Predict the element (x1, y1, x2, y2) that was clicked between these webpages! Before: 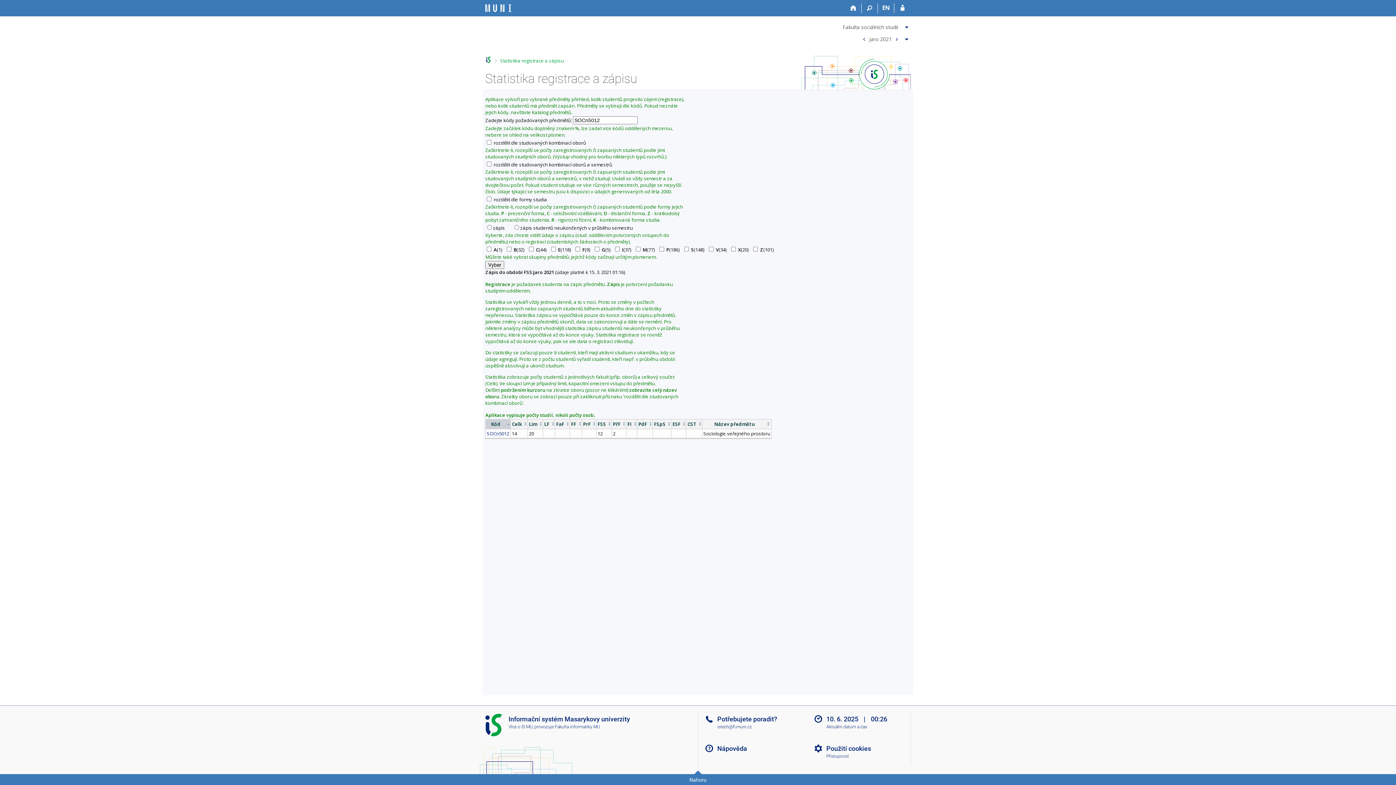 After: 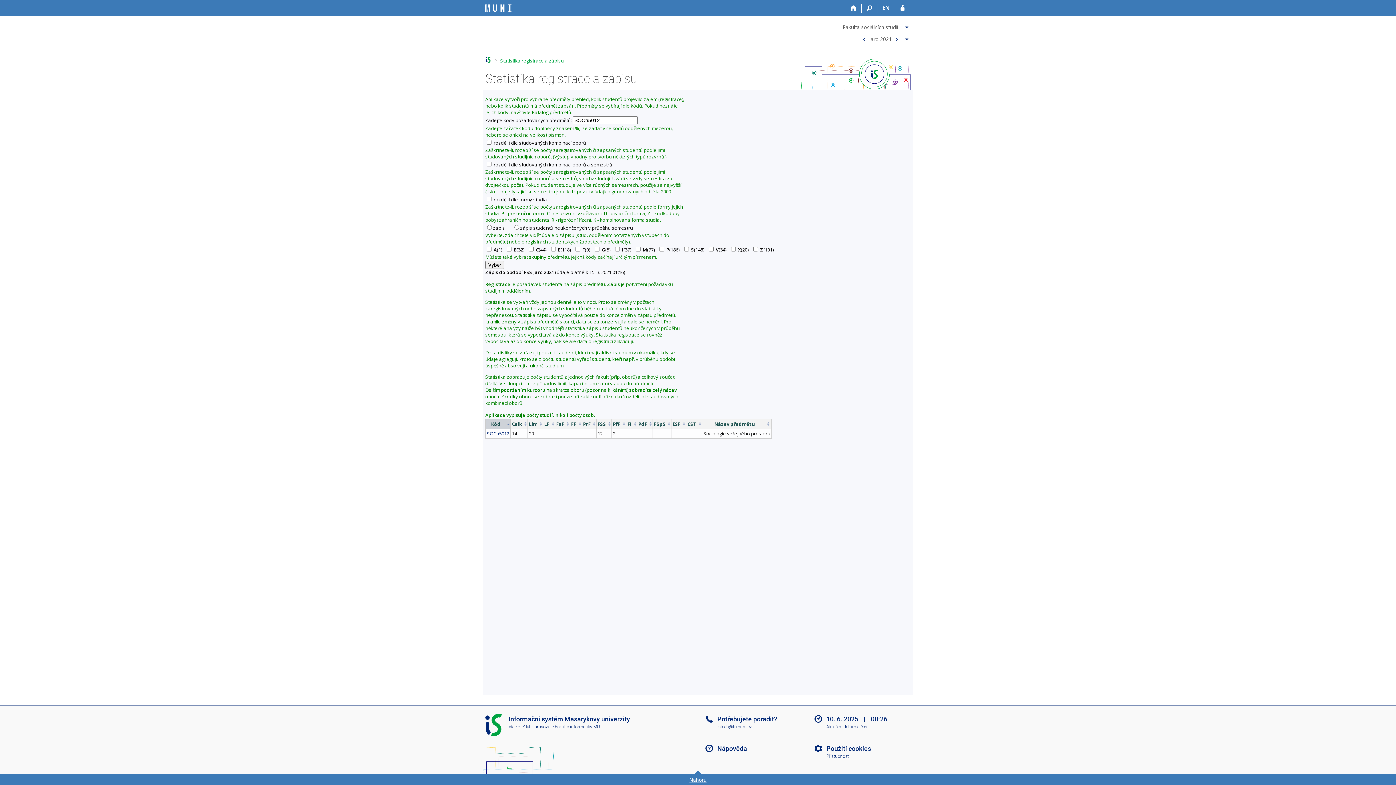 Action: label: Nahoru bbox: (0, 774, 1396, 789)